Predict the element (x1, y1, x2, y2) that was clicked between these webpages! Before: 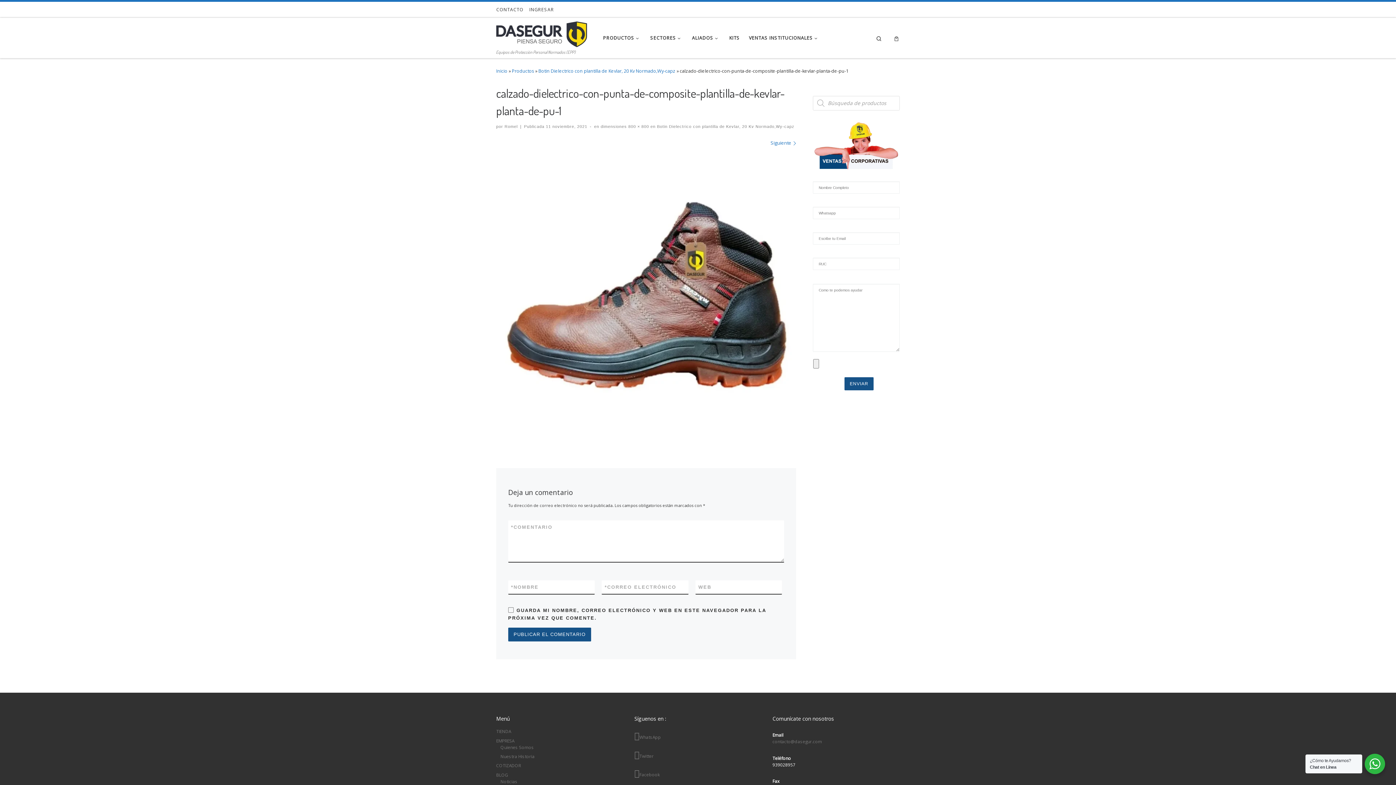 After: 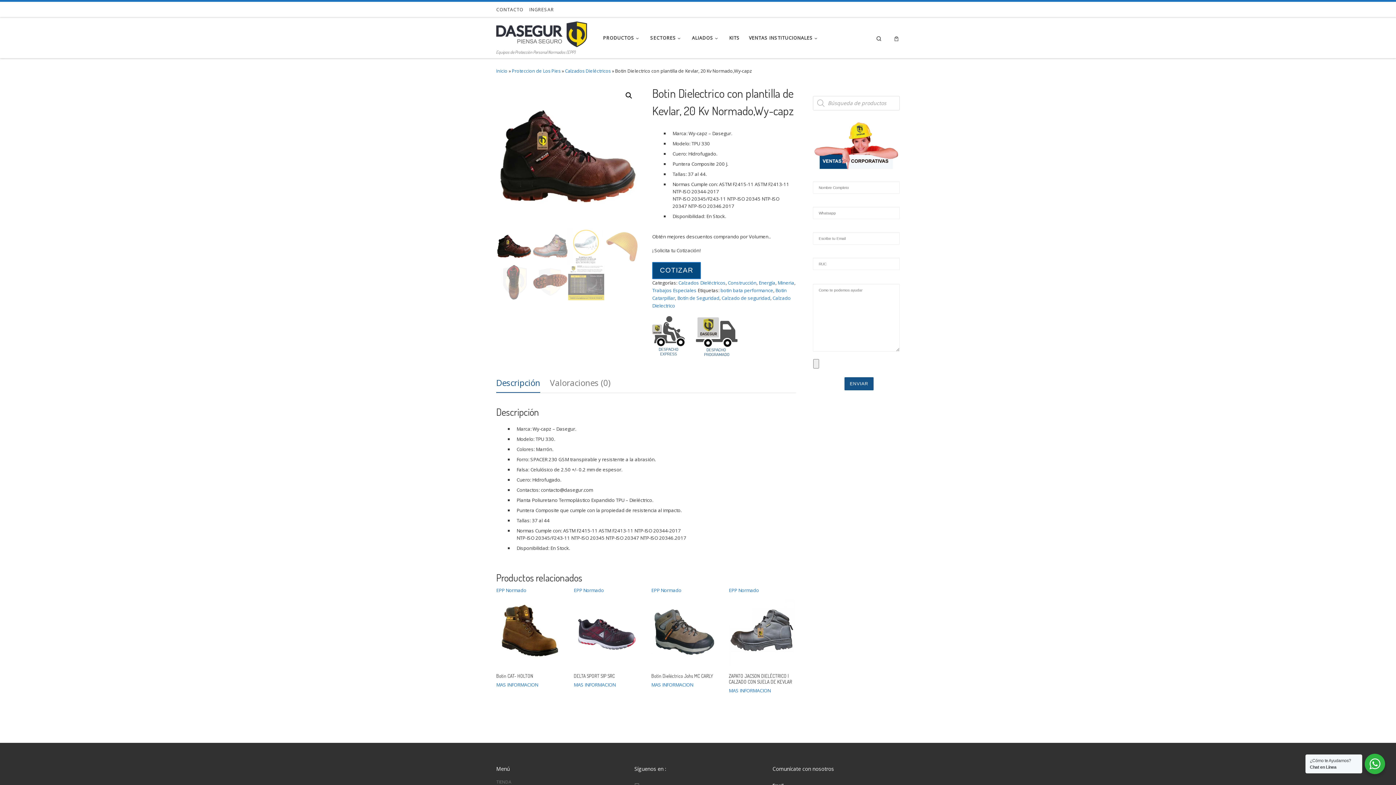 Action: bbox: (655, 124, 794, 128) label:  Botin Dielectrico con plantilla de Kevlar, 20 Kv Normado,Wy-capz